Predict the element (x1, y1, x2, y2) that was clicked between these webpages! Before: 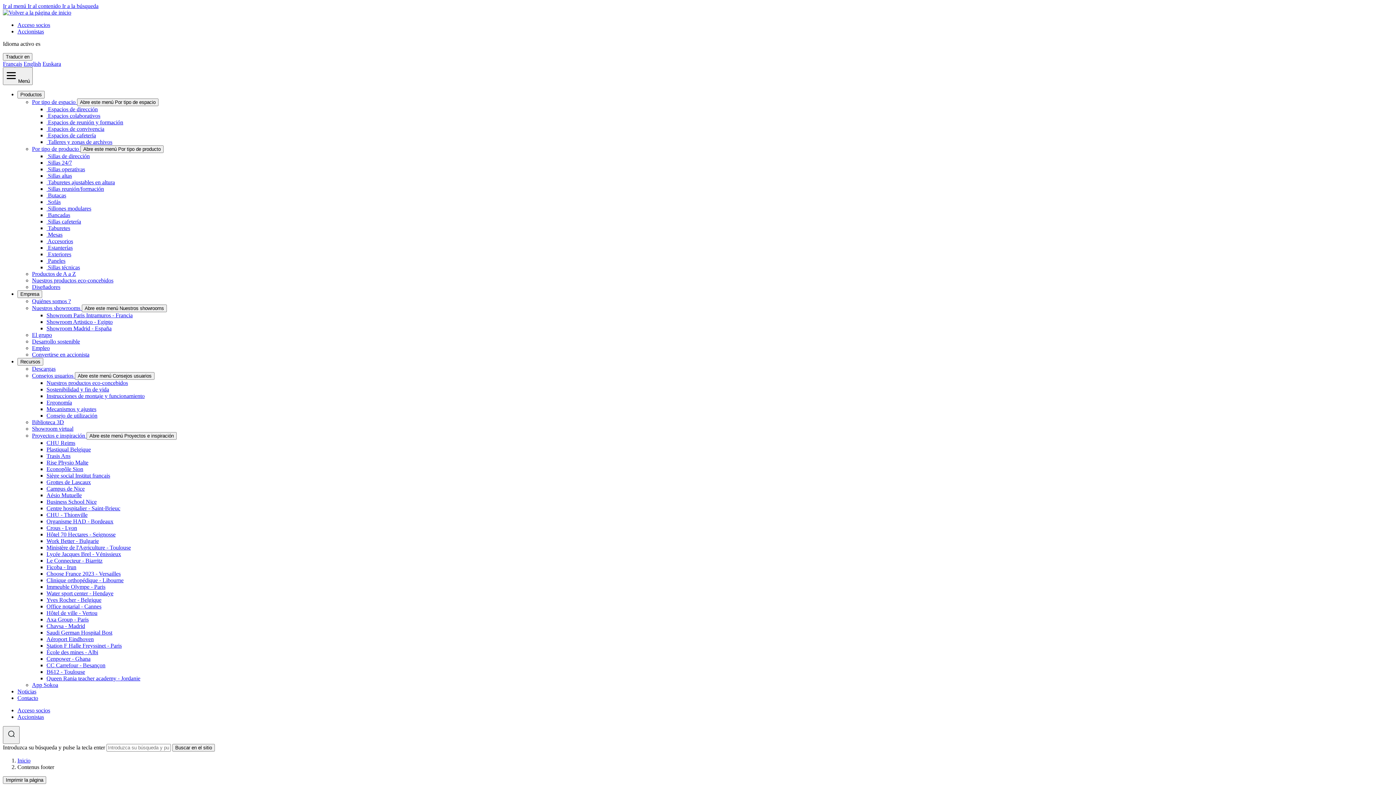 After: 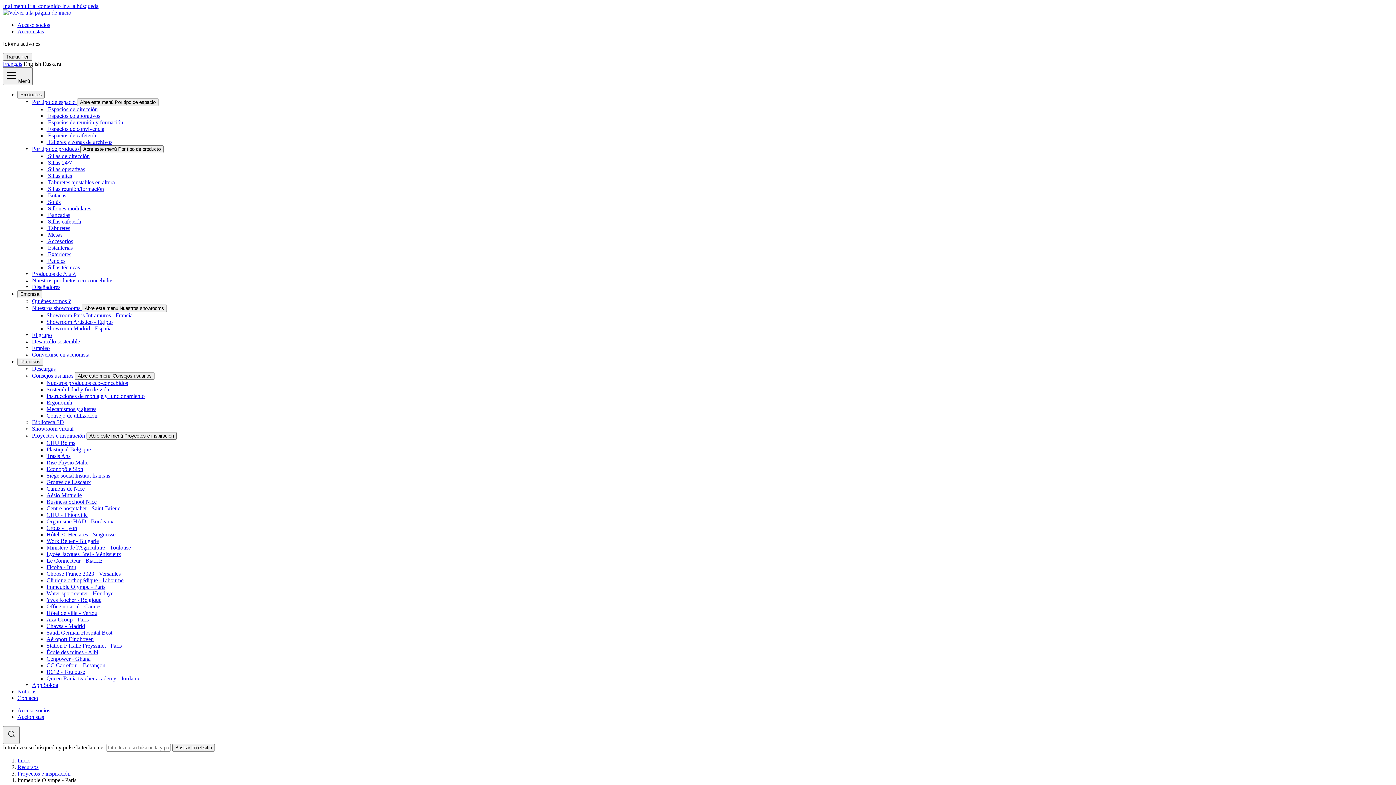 Action: bbox: (46, 584, 105, 590) label: Immeuble Olympe - Paris